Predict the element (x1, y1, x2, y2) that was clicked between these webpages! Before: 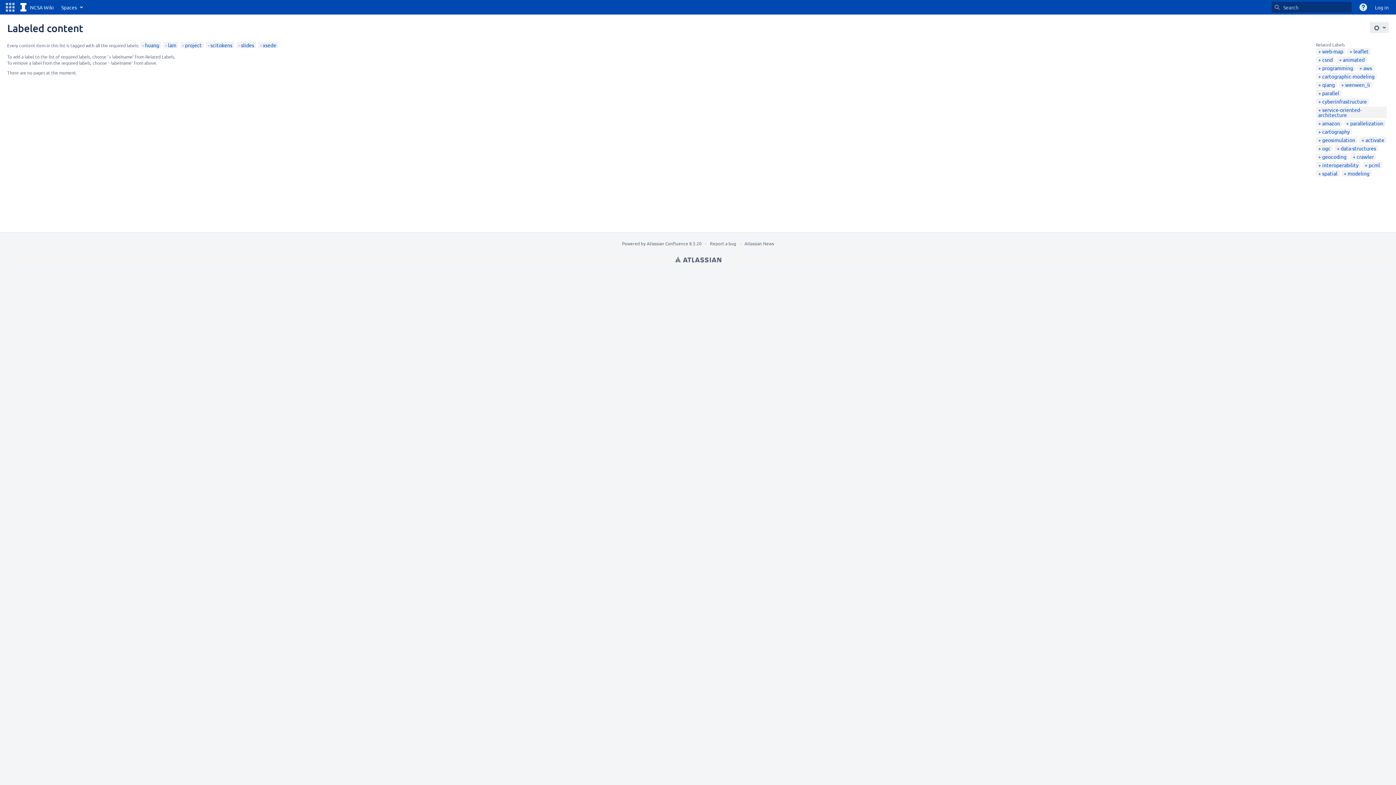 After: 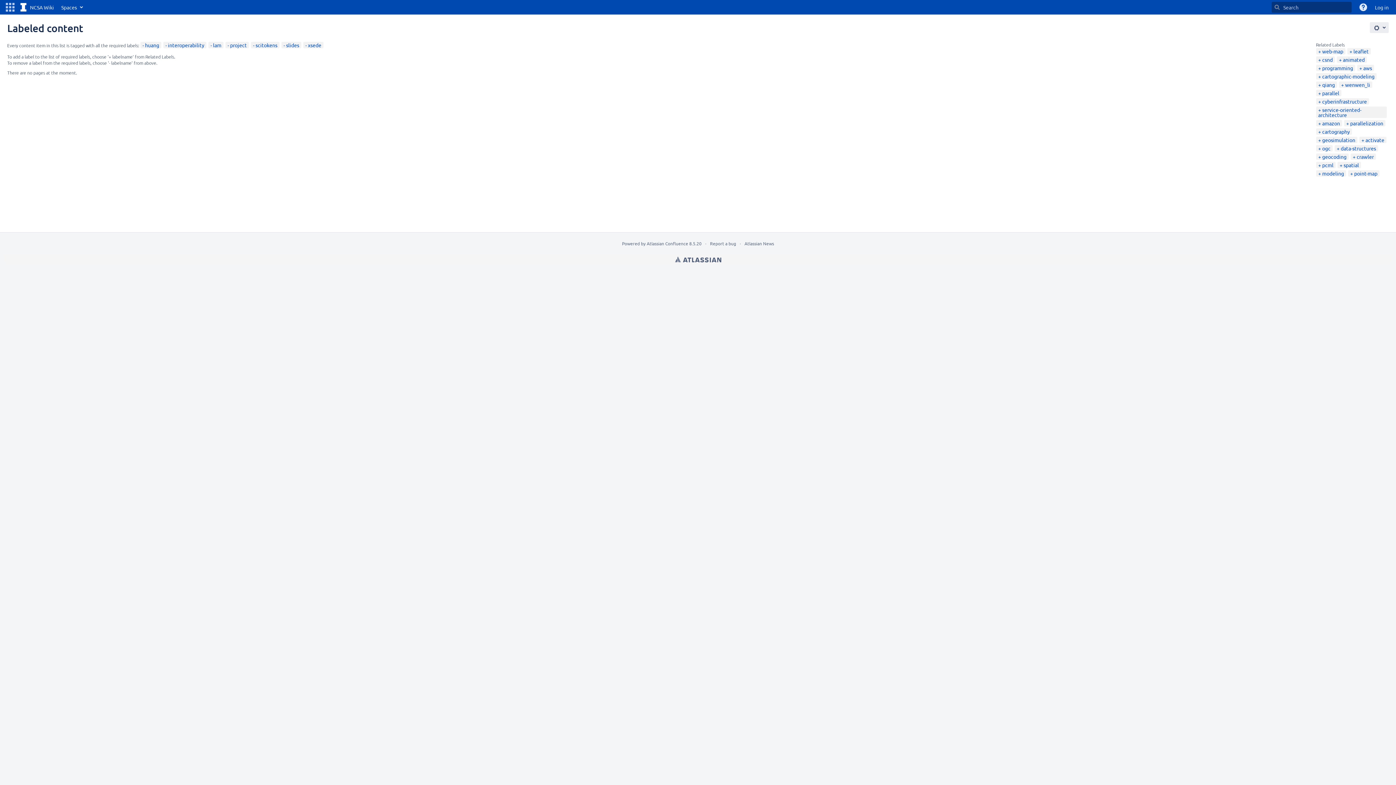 Action: bbox: (1318, 161, 1358, 168) label: interoperability